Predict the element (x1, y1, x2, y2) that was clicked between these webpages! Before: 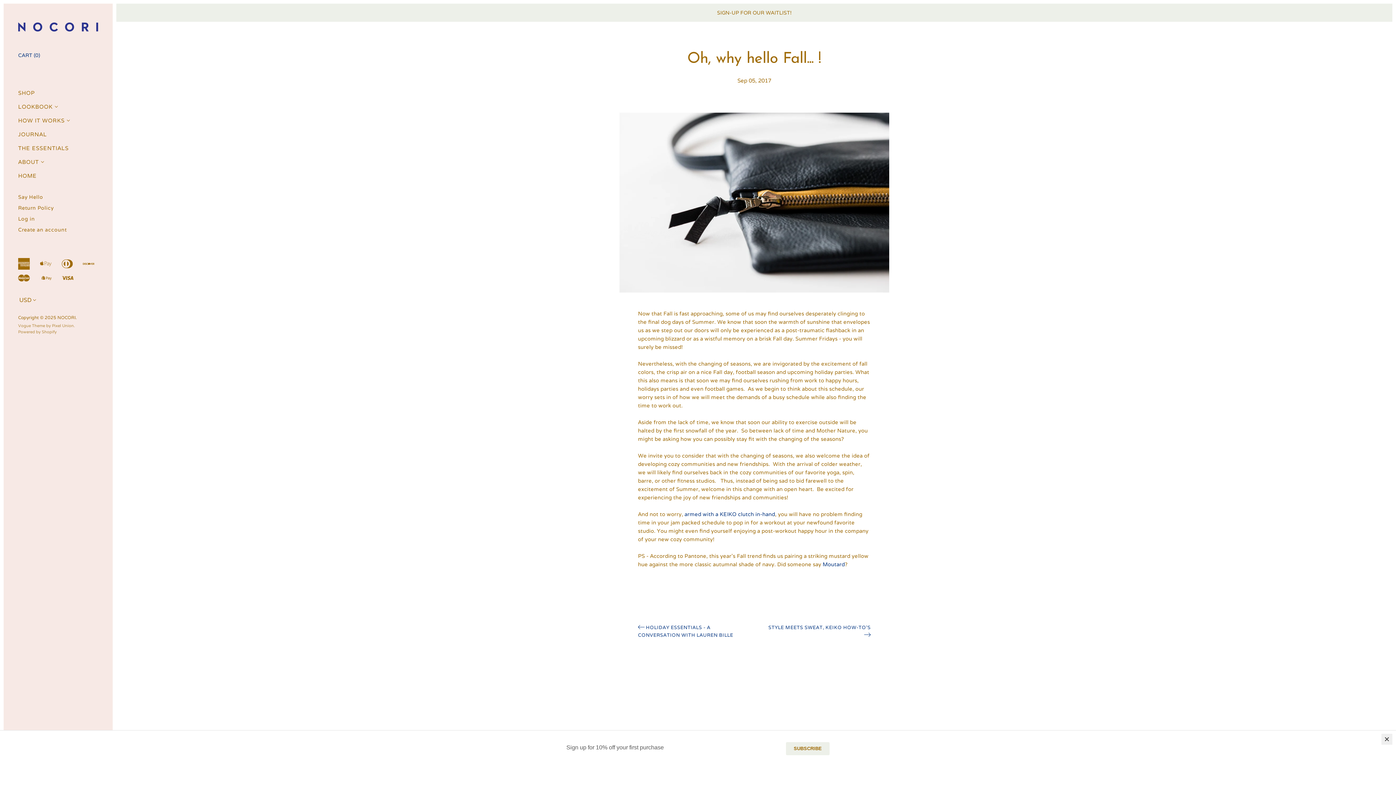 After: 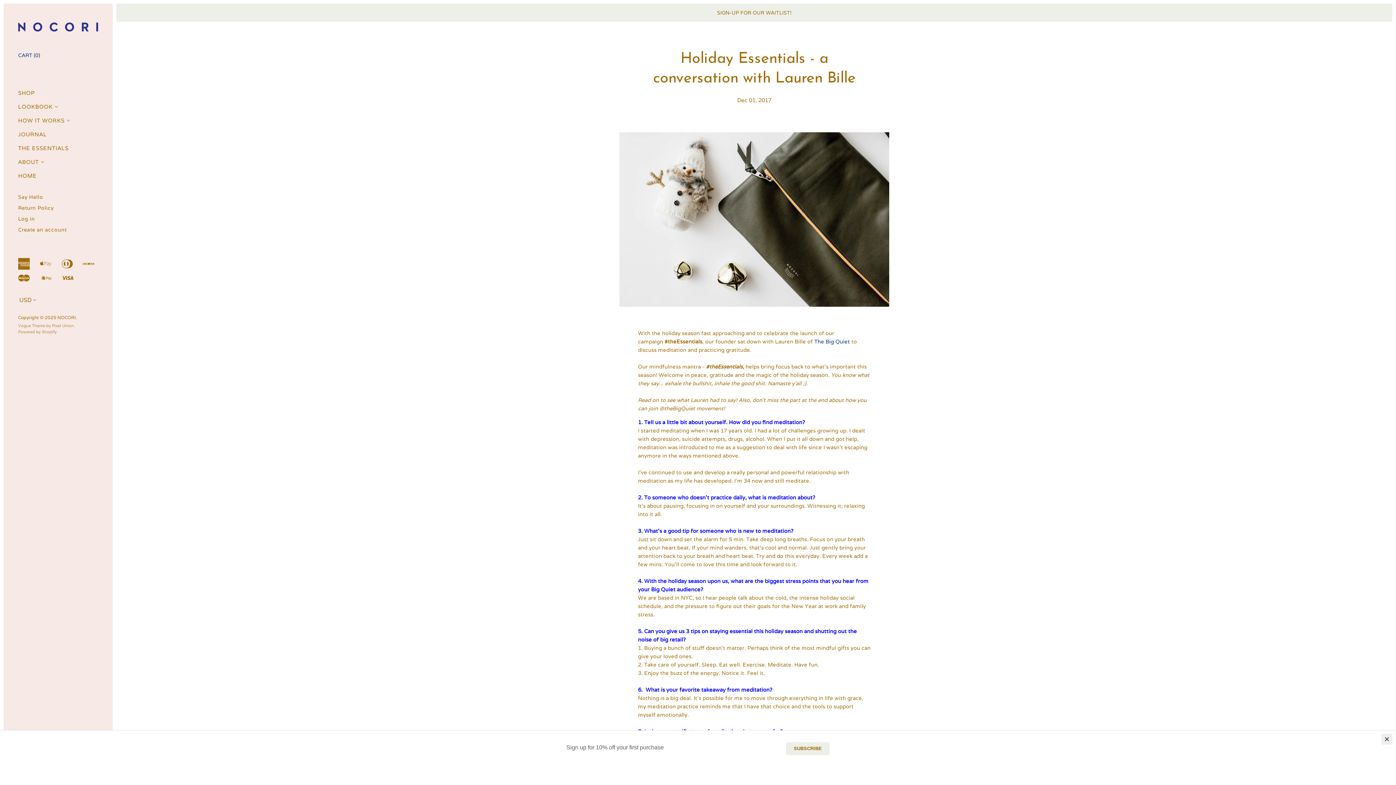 Action: bbox: (638, 624, 745, 639) label:  HOLIDAY ESSENTIALS - A CONVERSATION WITH LAUREN BILLE